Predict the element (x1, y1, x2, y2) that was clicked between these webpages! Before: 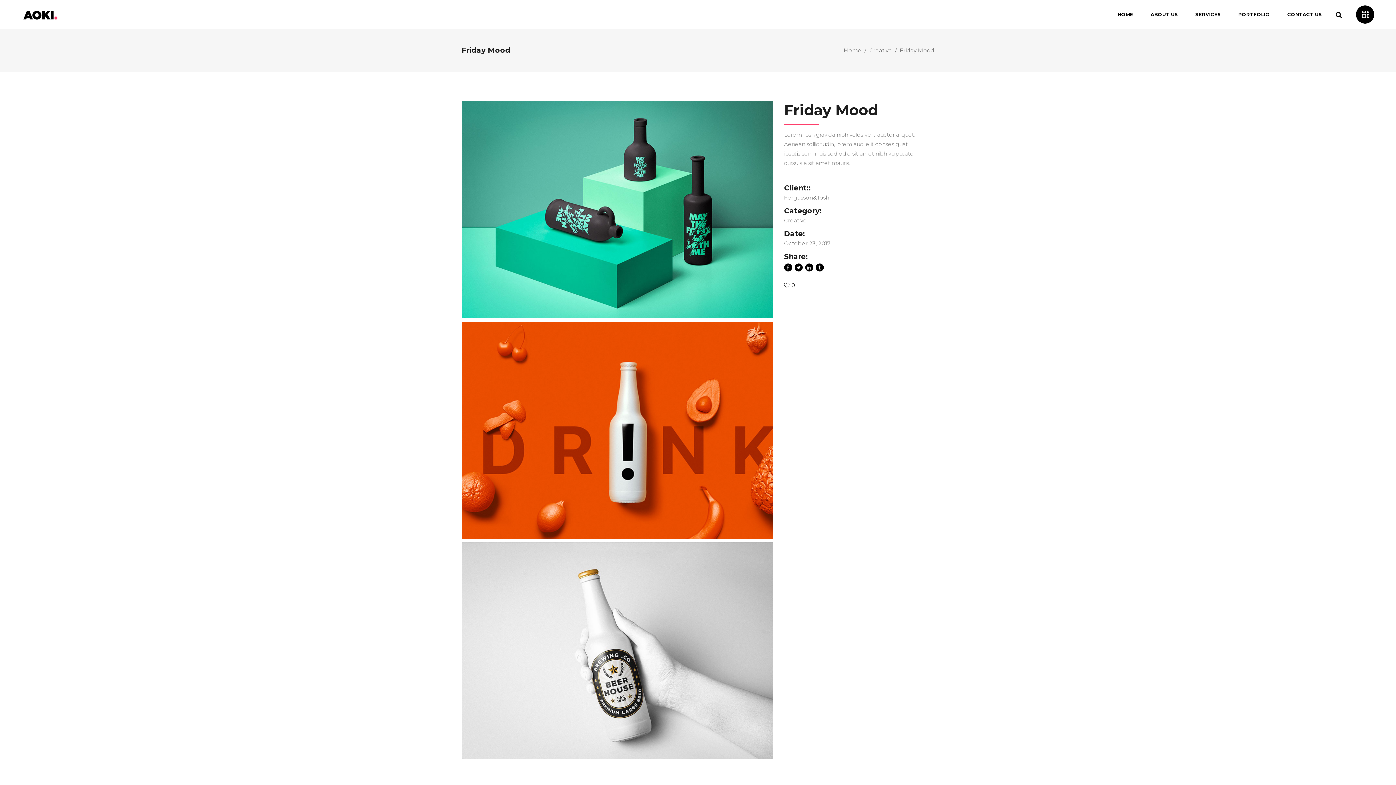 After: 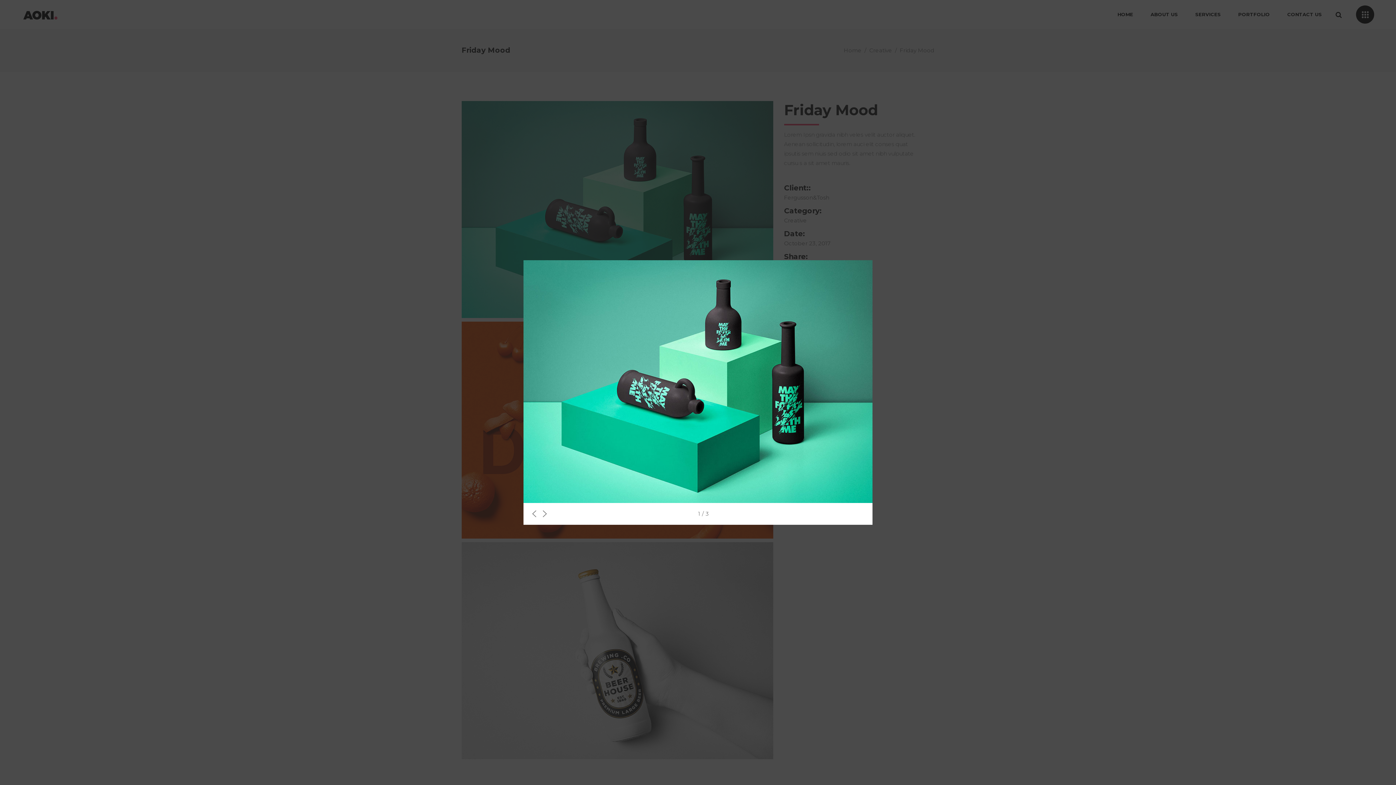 Action: bbox: (461, 101, 773, 318)